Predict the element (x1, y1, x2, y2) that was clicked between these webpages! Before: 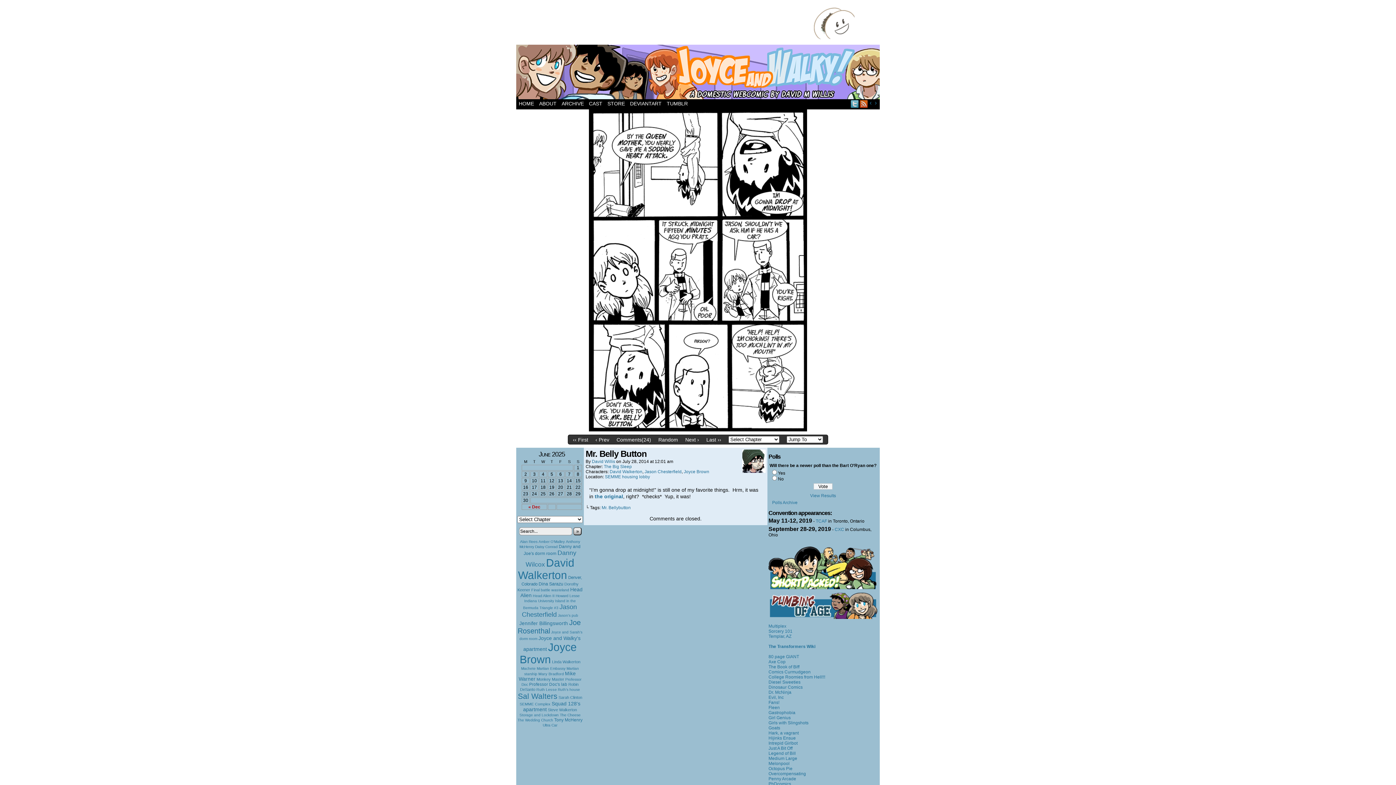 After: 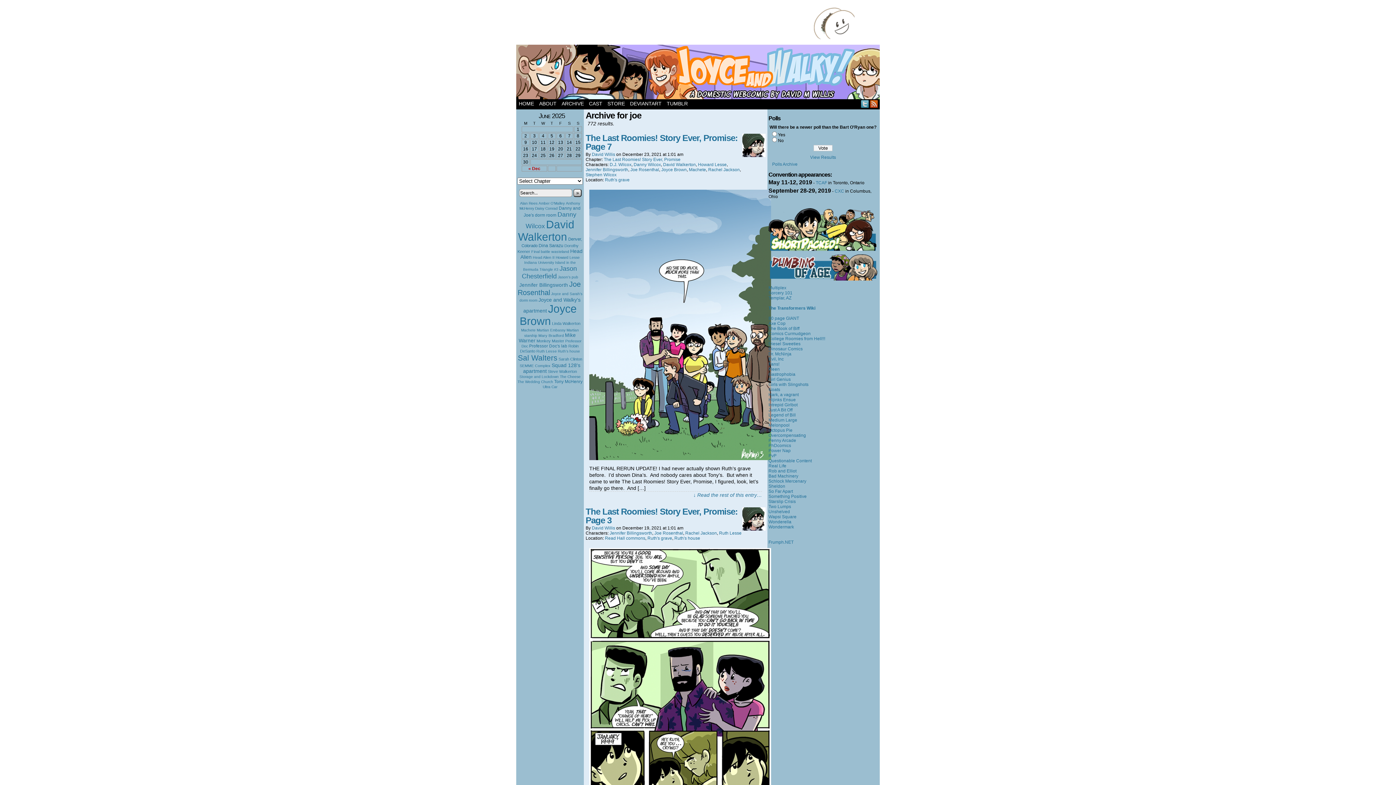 Action: bbox: (517, 618, 580, 635) label: Joe Rosenthal